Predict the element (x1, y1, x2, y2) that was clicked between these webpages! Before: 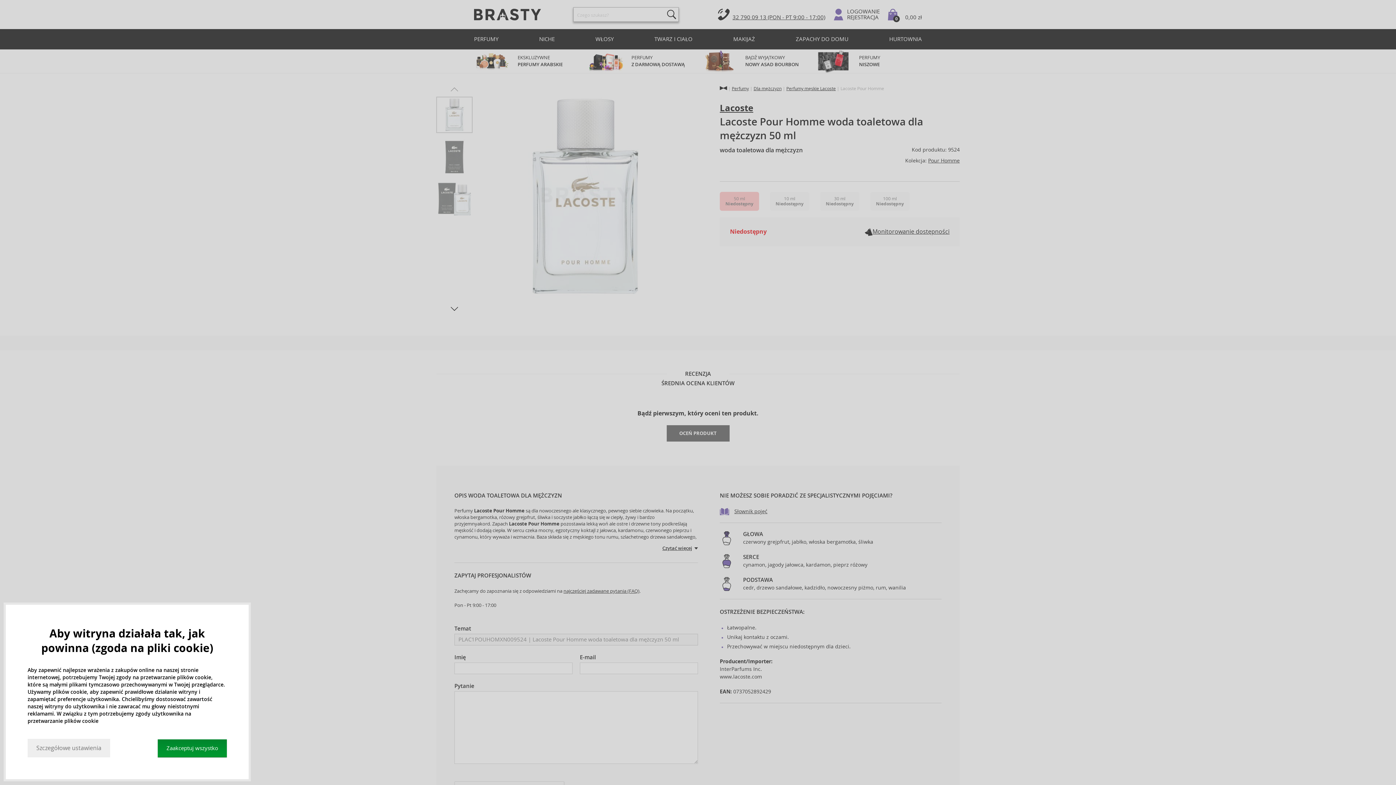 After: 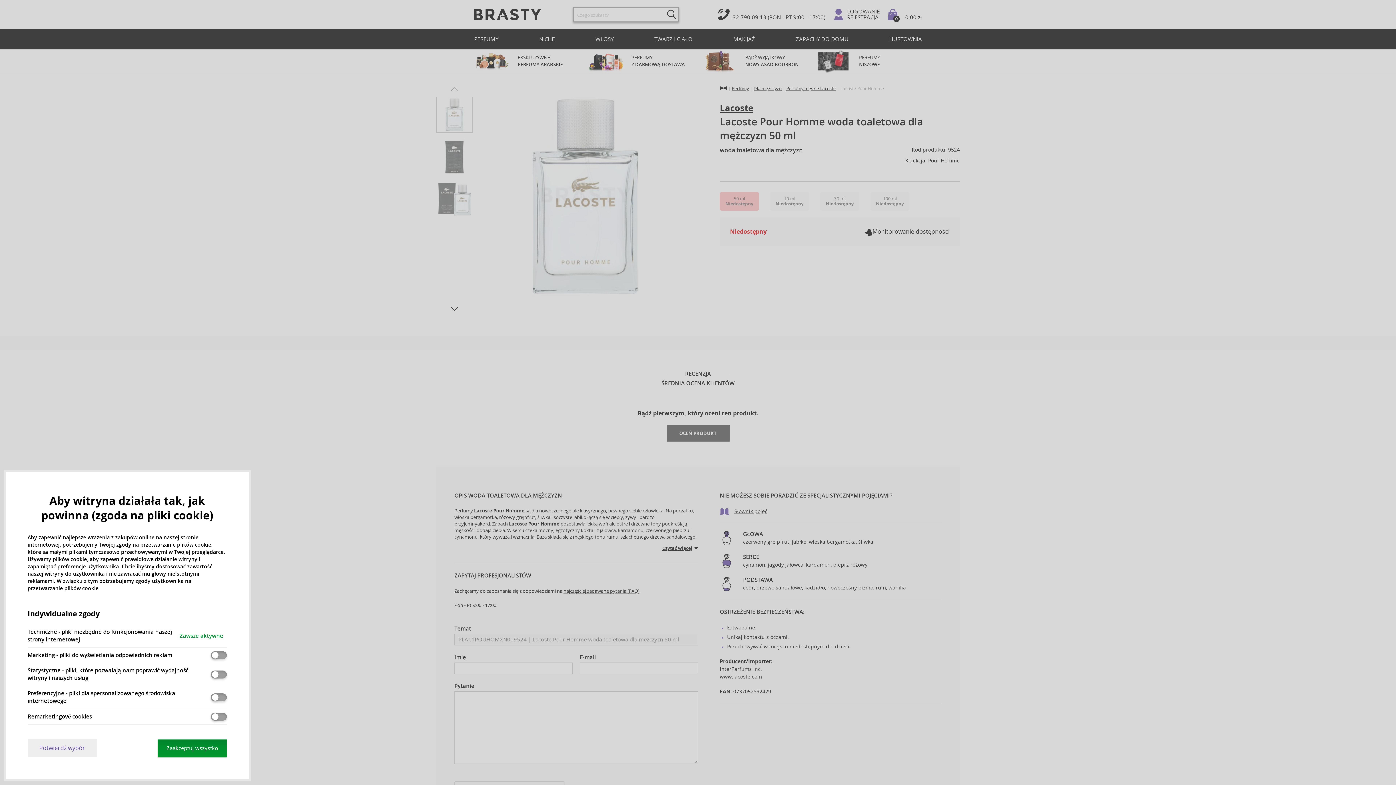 Action: label: Szczegółowe ustawienia bbox: (27, 739, 110, 757)